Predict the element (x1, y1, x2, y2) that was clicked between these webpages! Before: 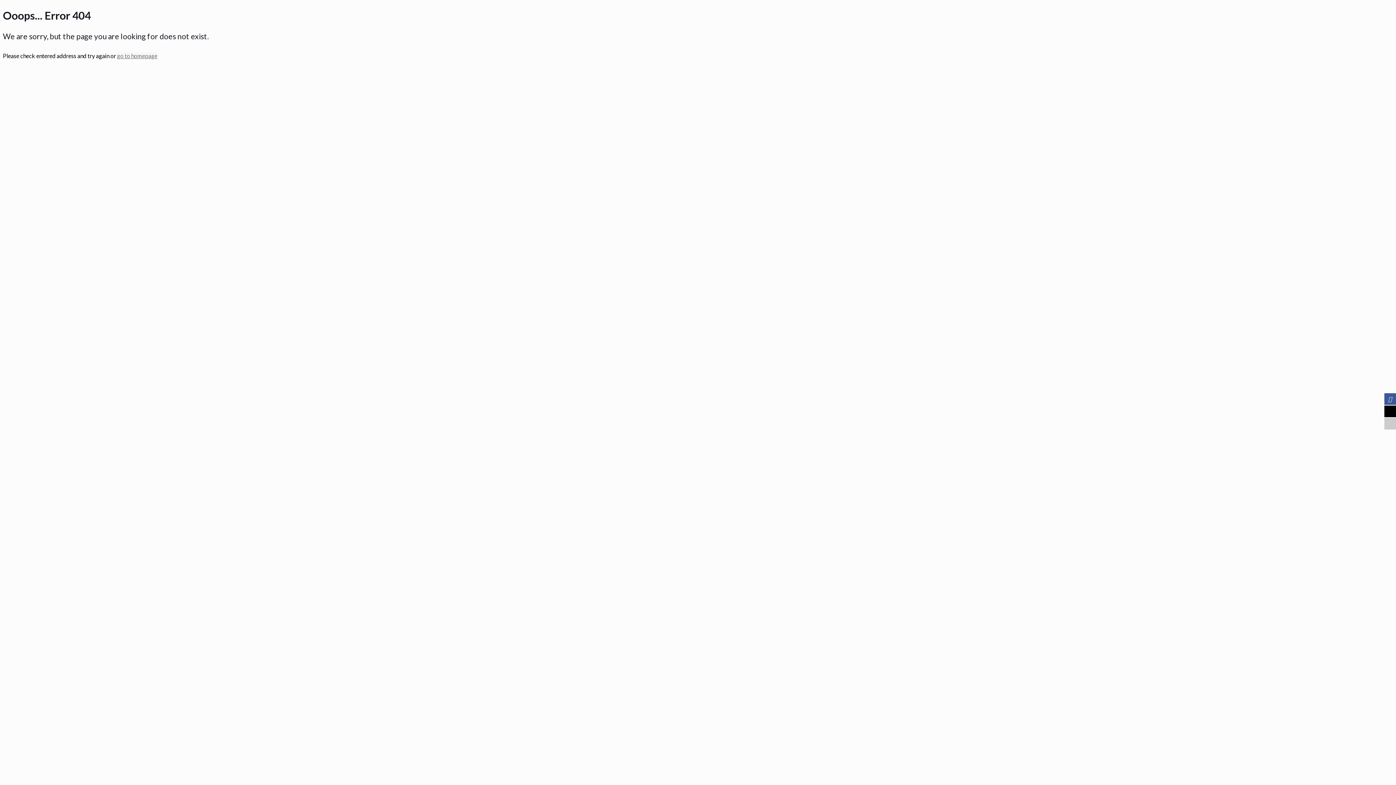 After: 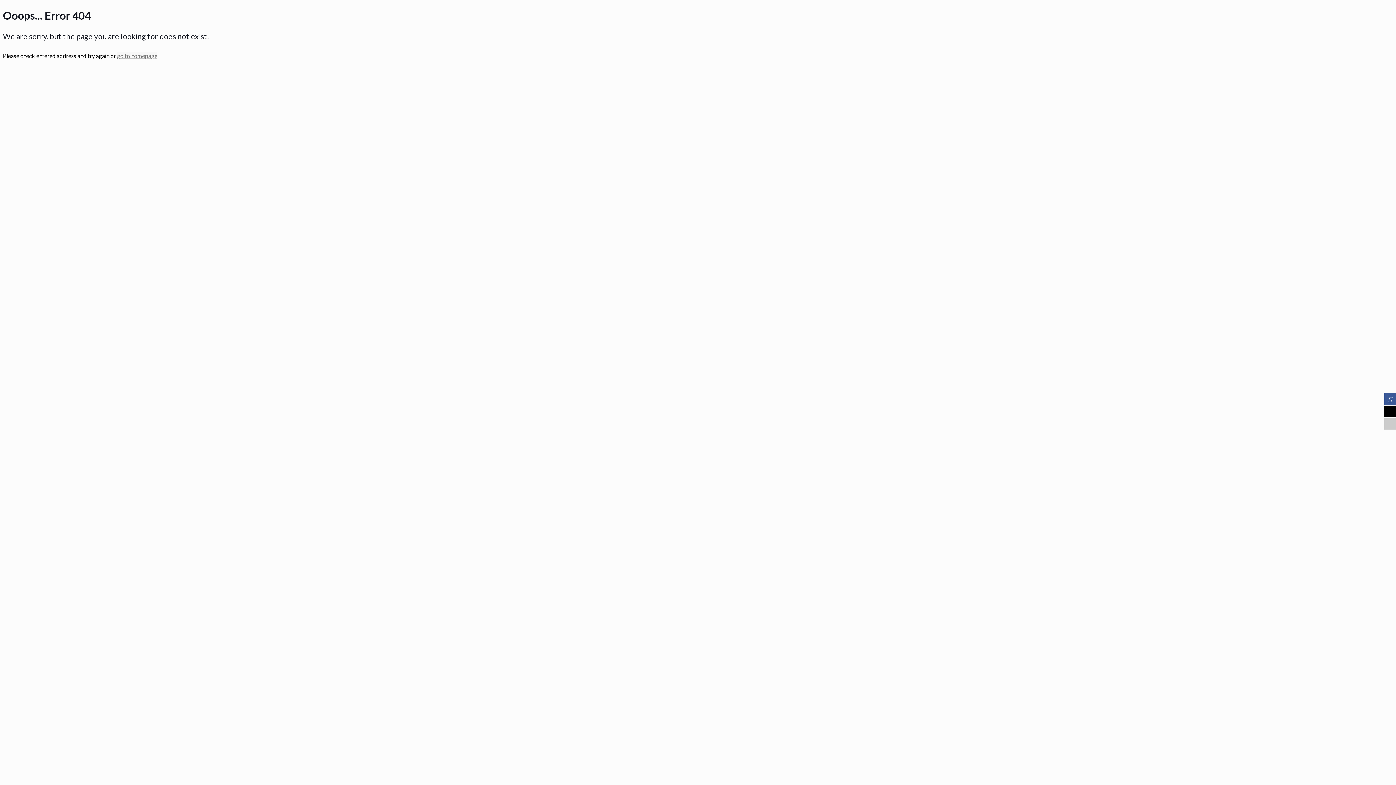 Action: bbox: (1384, 405, 1396, 417)